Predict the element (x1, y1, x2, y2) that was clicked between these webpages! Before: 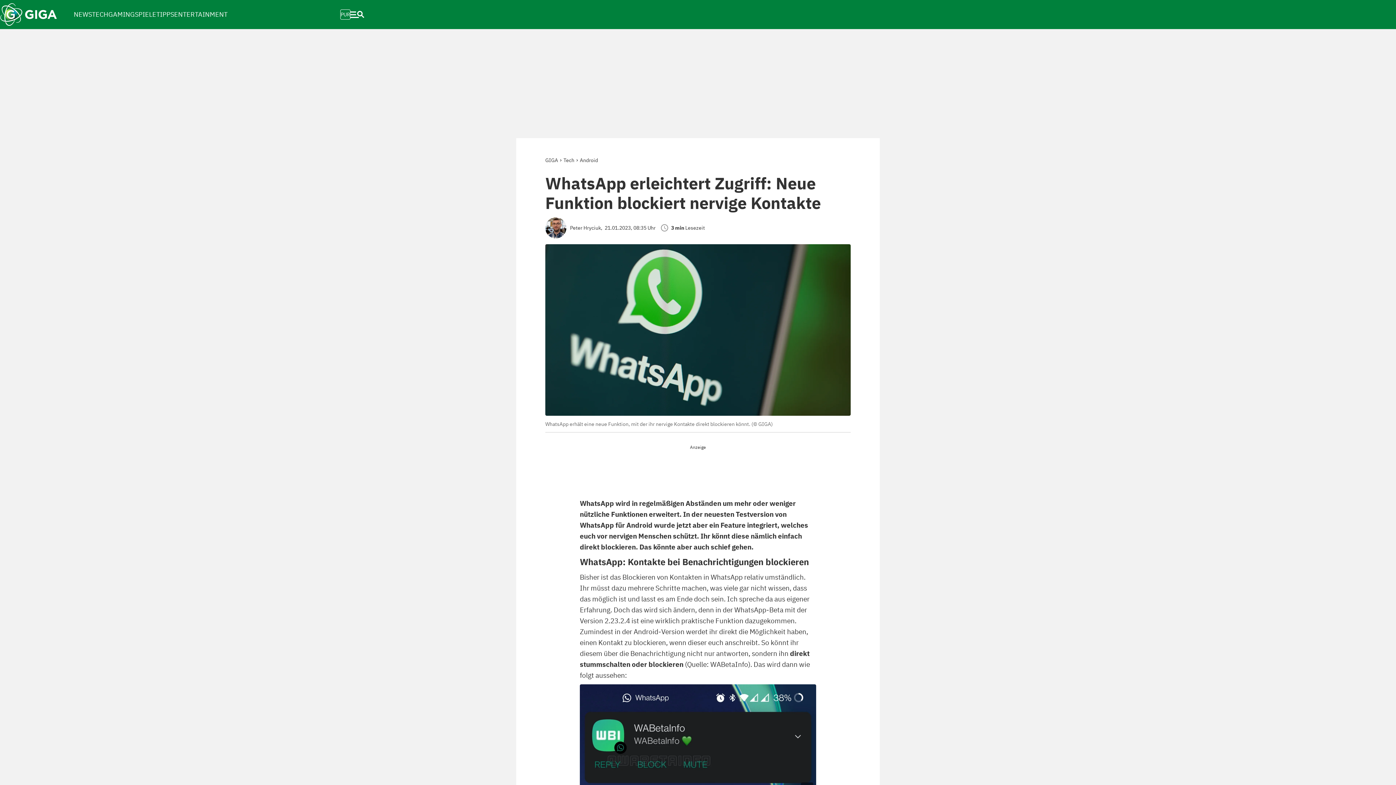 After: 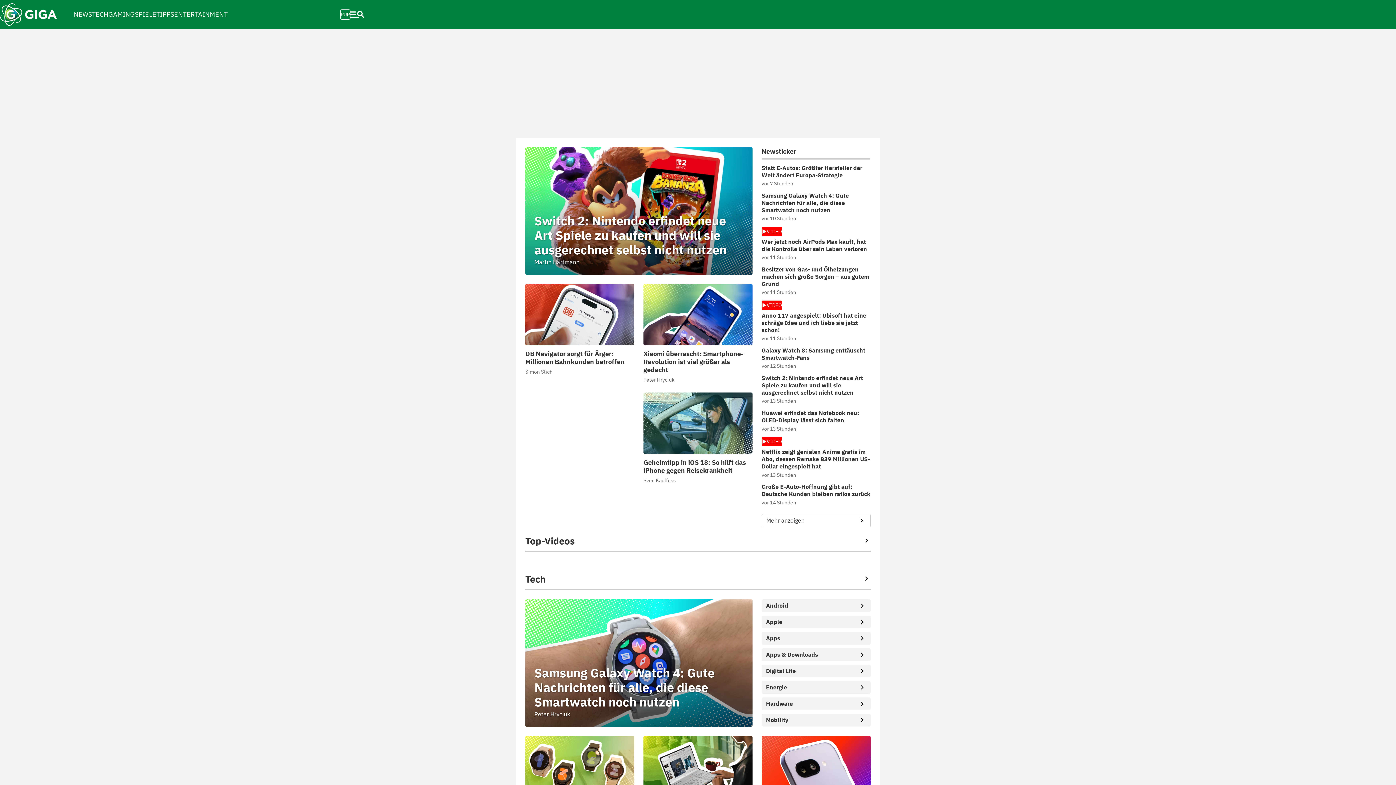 Action: bbox: (545, 157, 558, 163) label: GIGA